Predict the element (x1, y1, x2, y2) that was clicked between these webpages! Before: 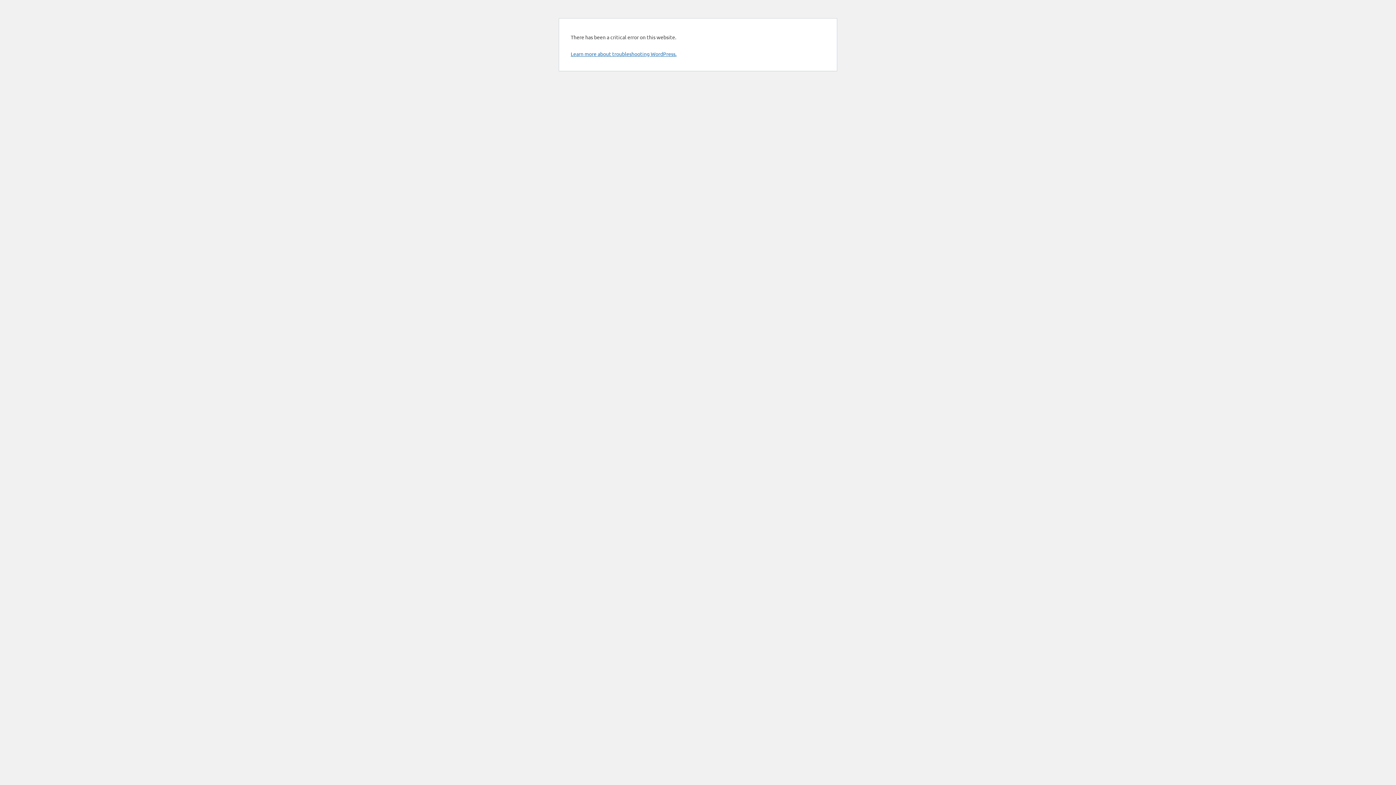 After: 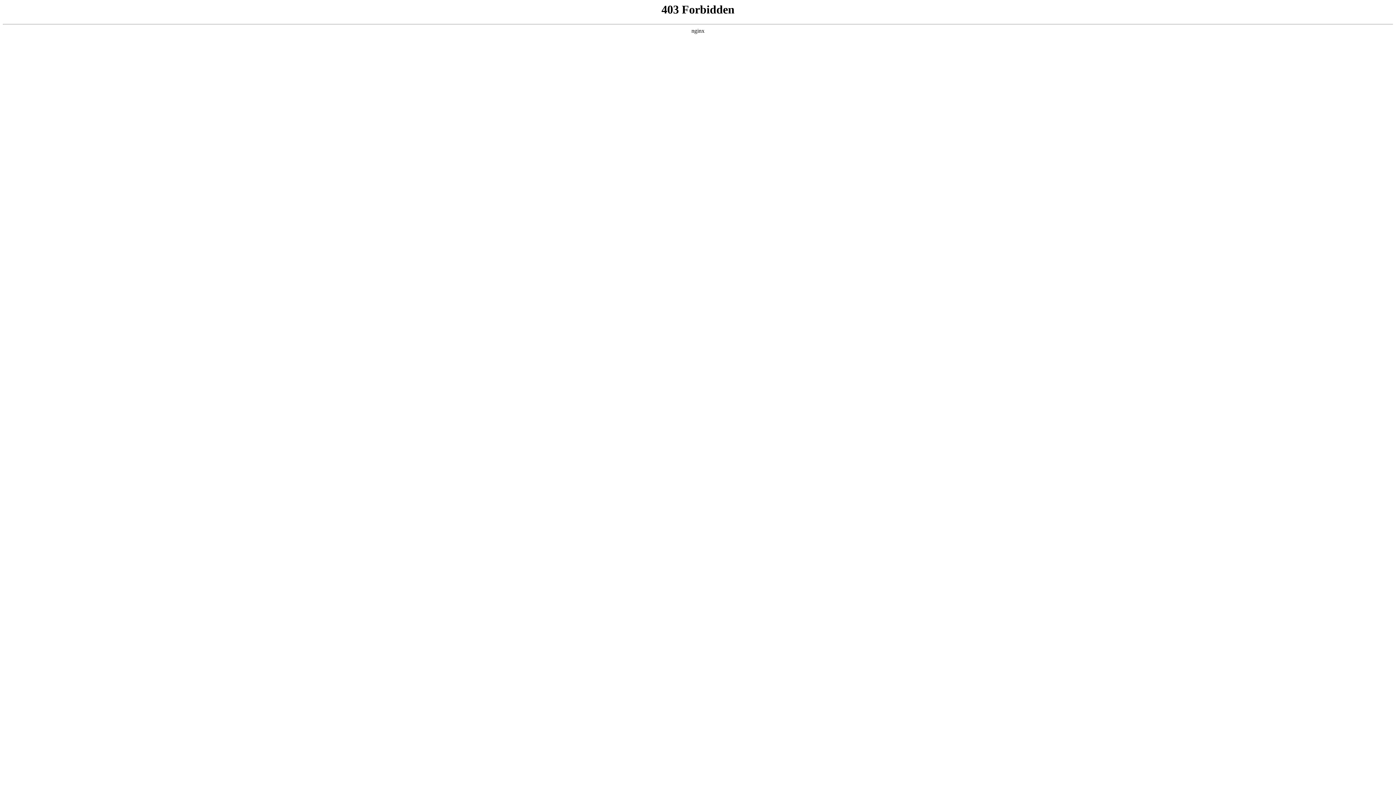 Action: label: Learn more about troubleshooting WordPress. bbox: (570, 50, 676, 57)